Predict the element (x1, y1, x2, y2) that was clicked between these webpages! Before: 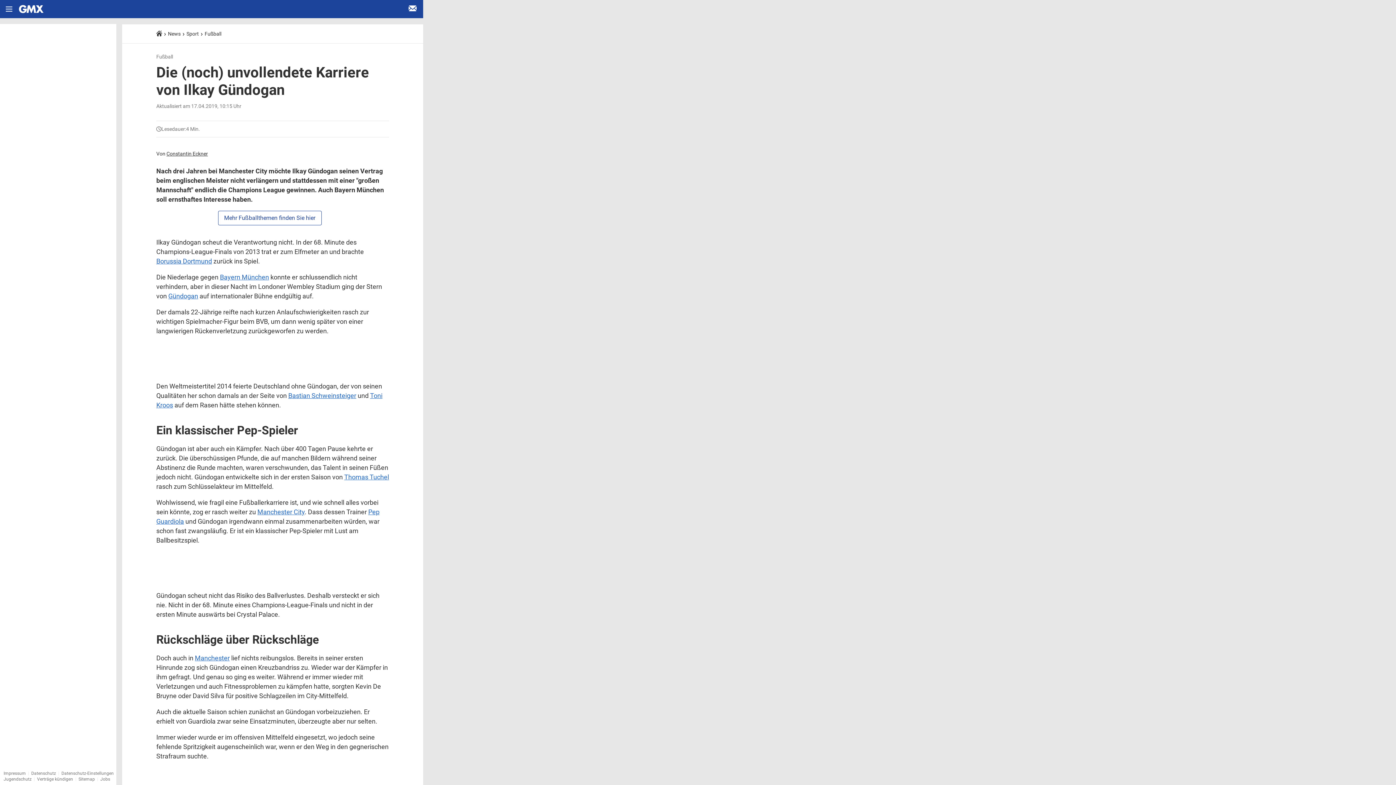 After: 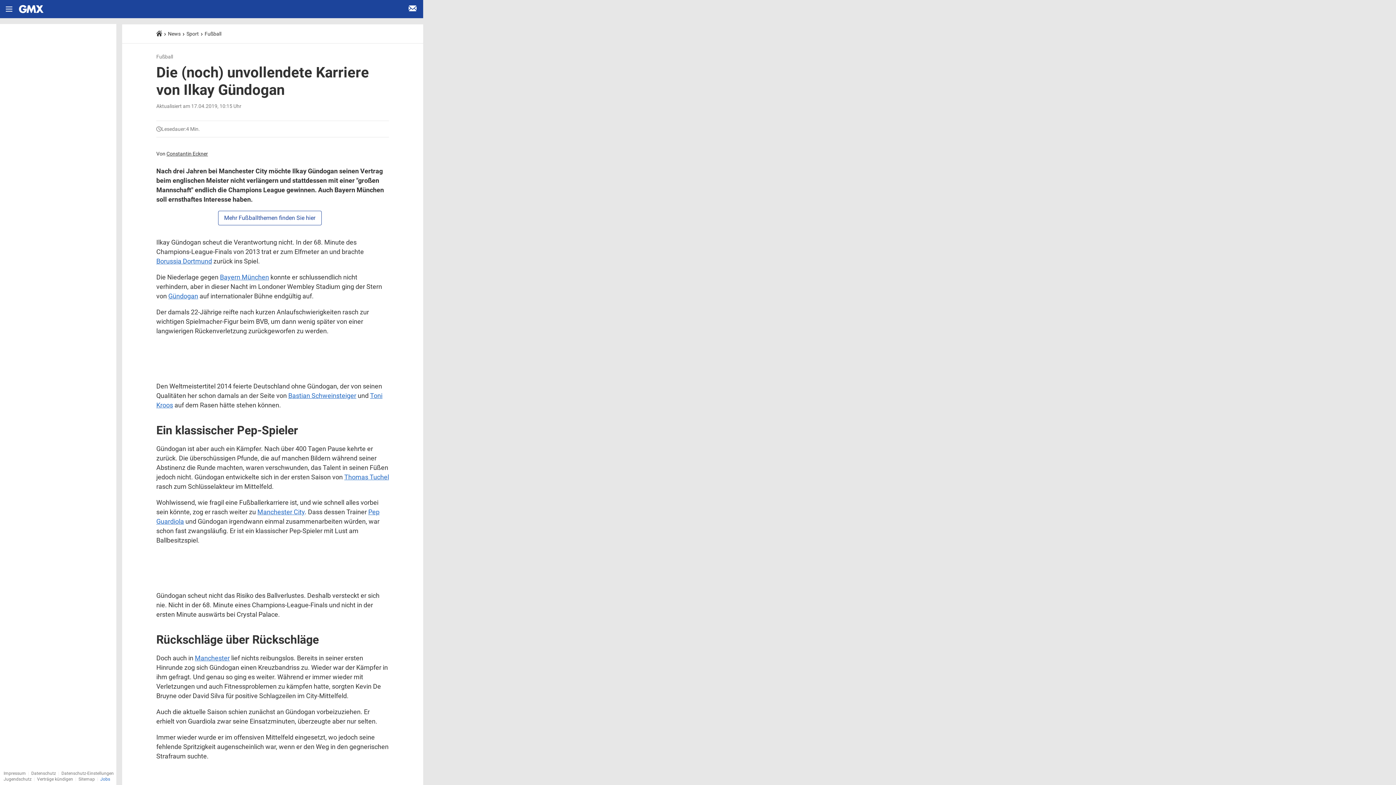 Action: bbox: (100, 777, 110, 782) label: Jobs